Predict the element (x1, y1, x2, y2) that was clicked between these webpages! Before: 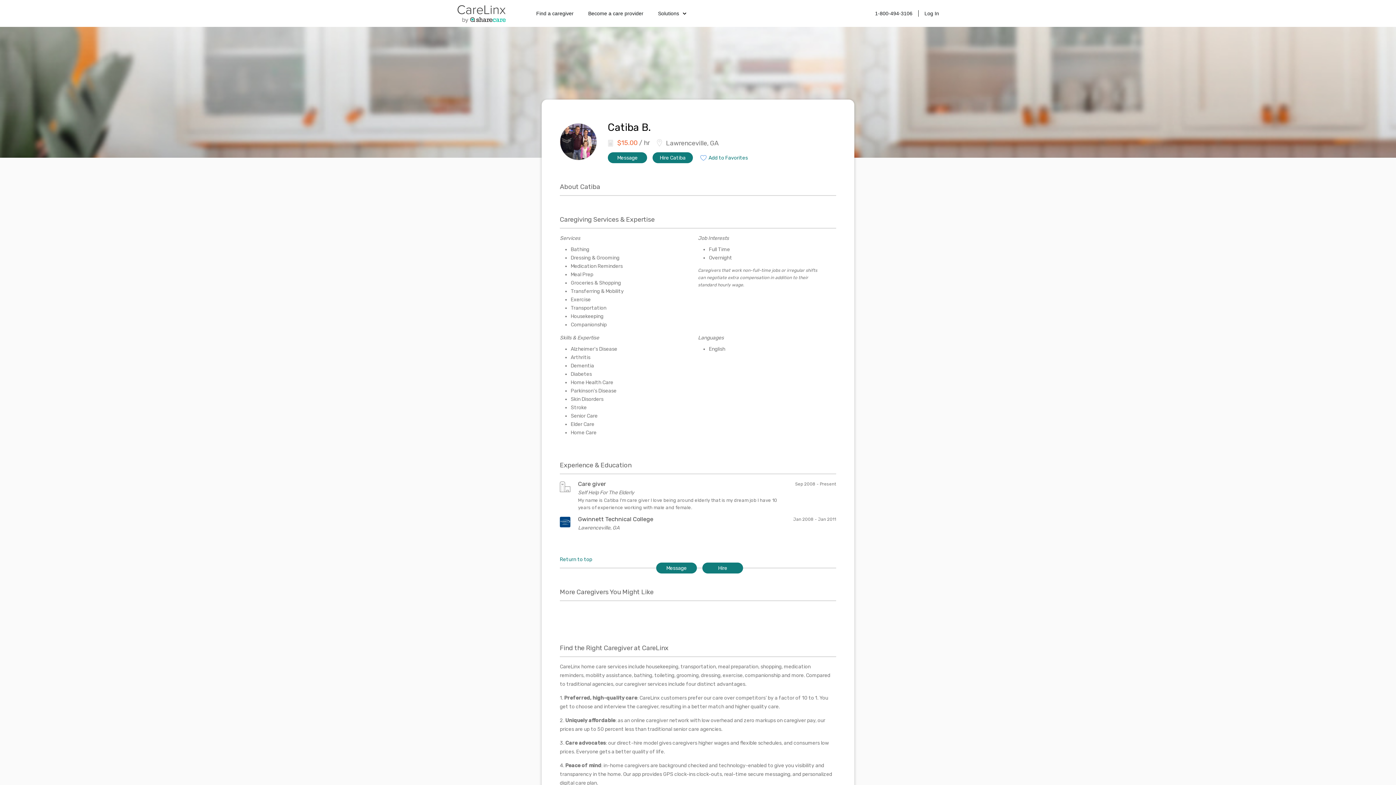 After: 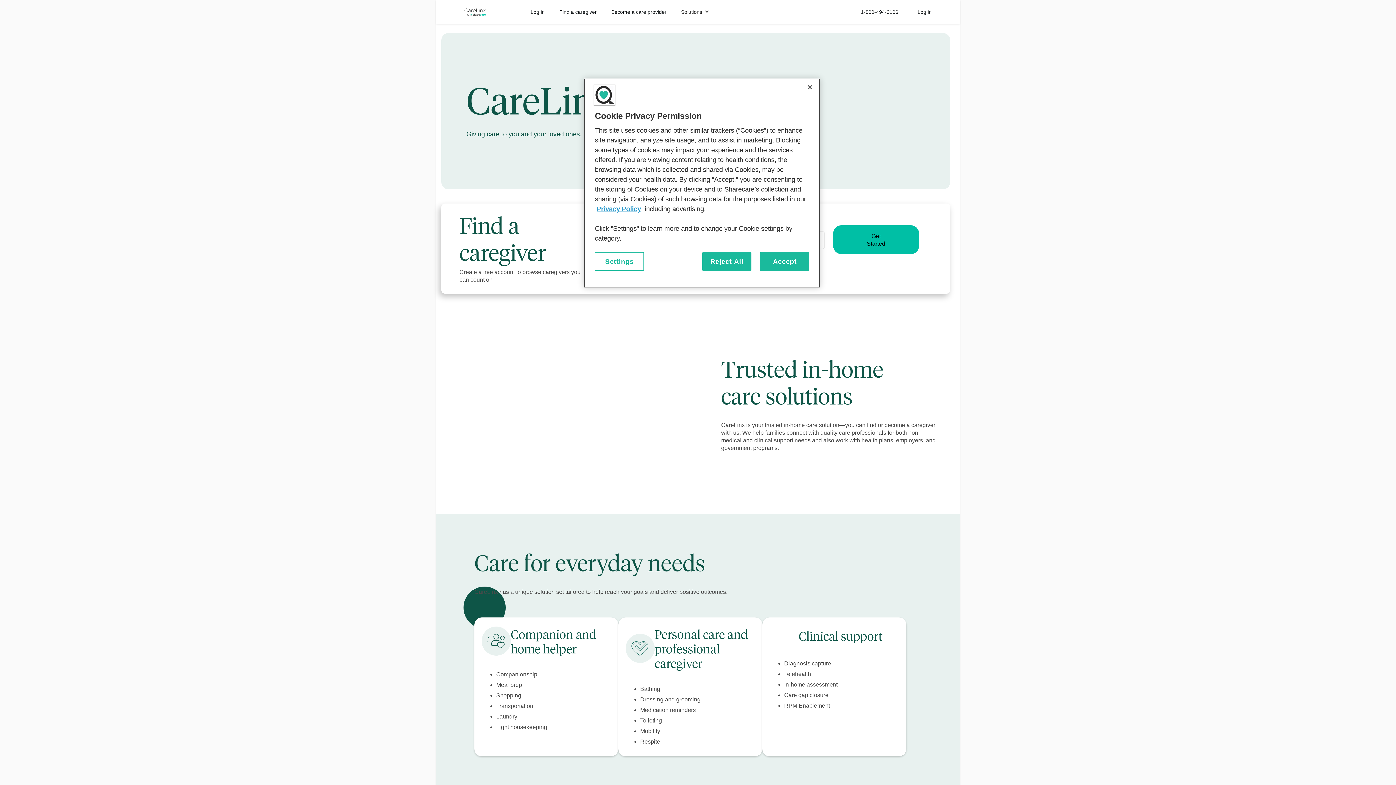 Action: bbox: (457, 3, 529, 23)